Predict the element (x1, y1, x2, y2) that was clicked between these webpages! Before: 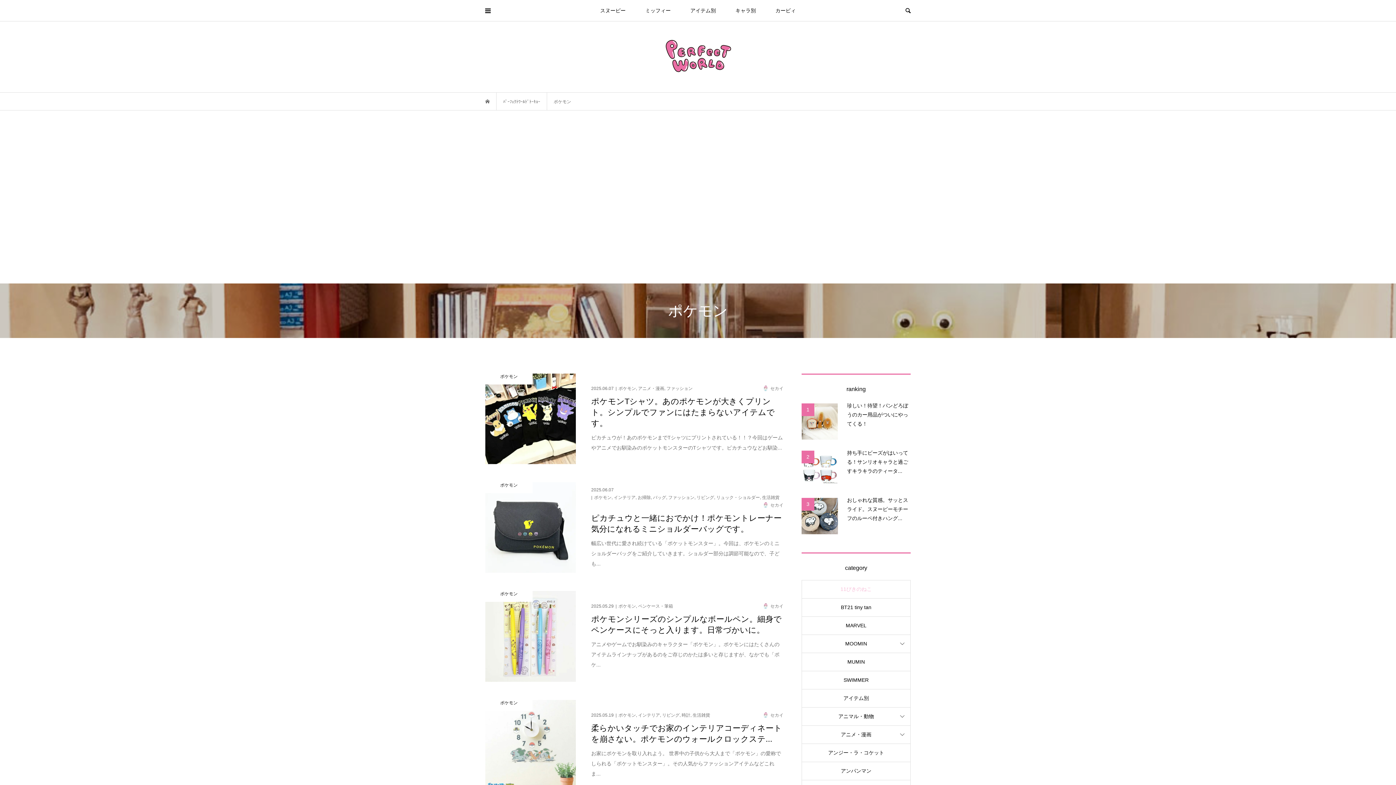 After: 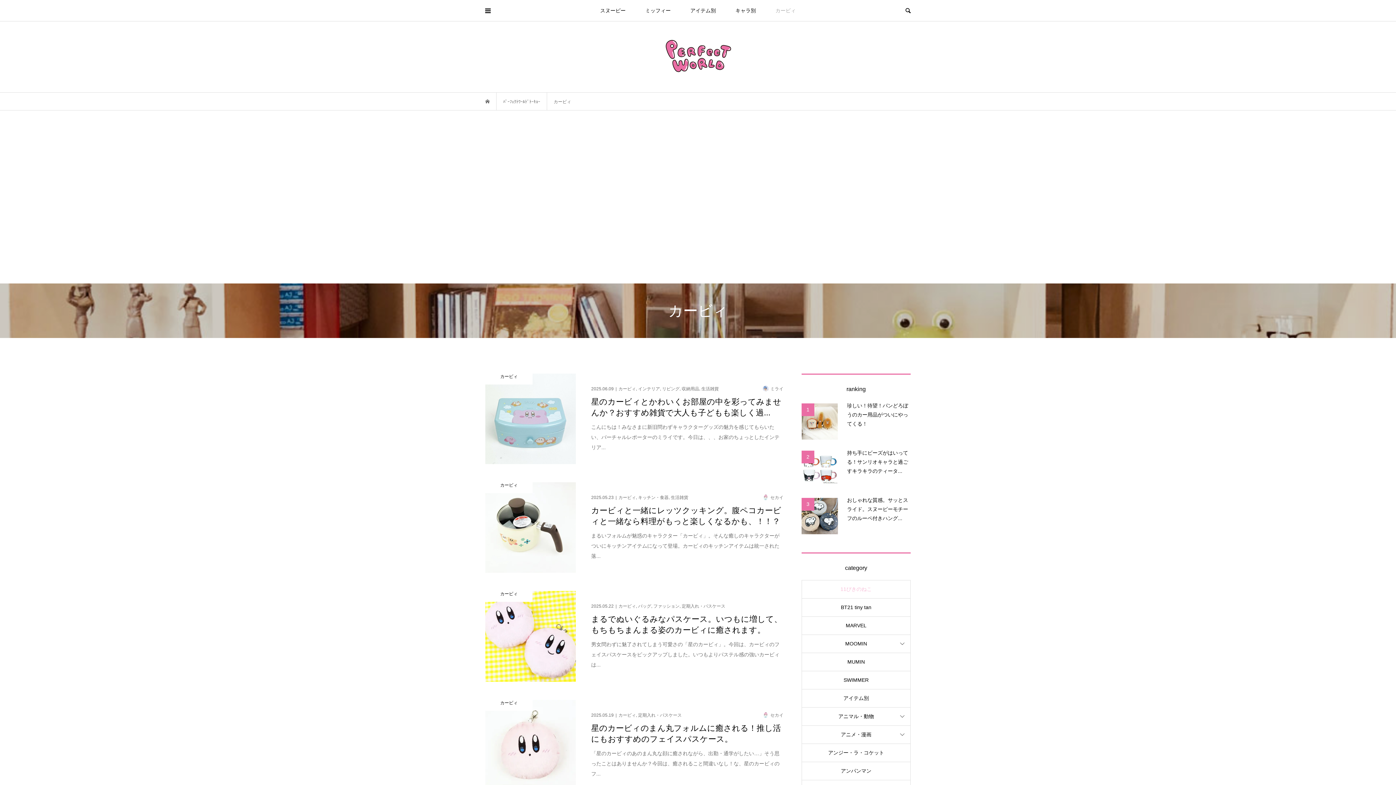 Action: label: カービィ bbox: (766, 0, 805, 21)